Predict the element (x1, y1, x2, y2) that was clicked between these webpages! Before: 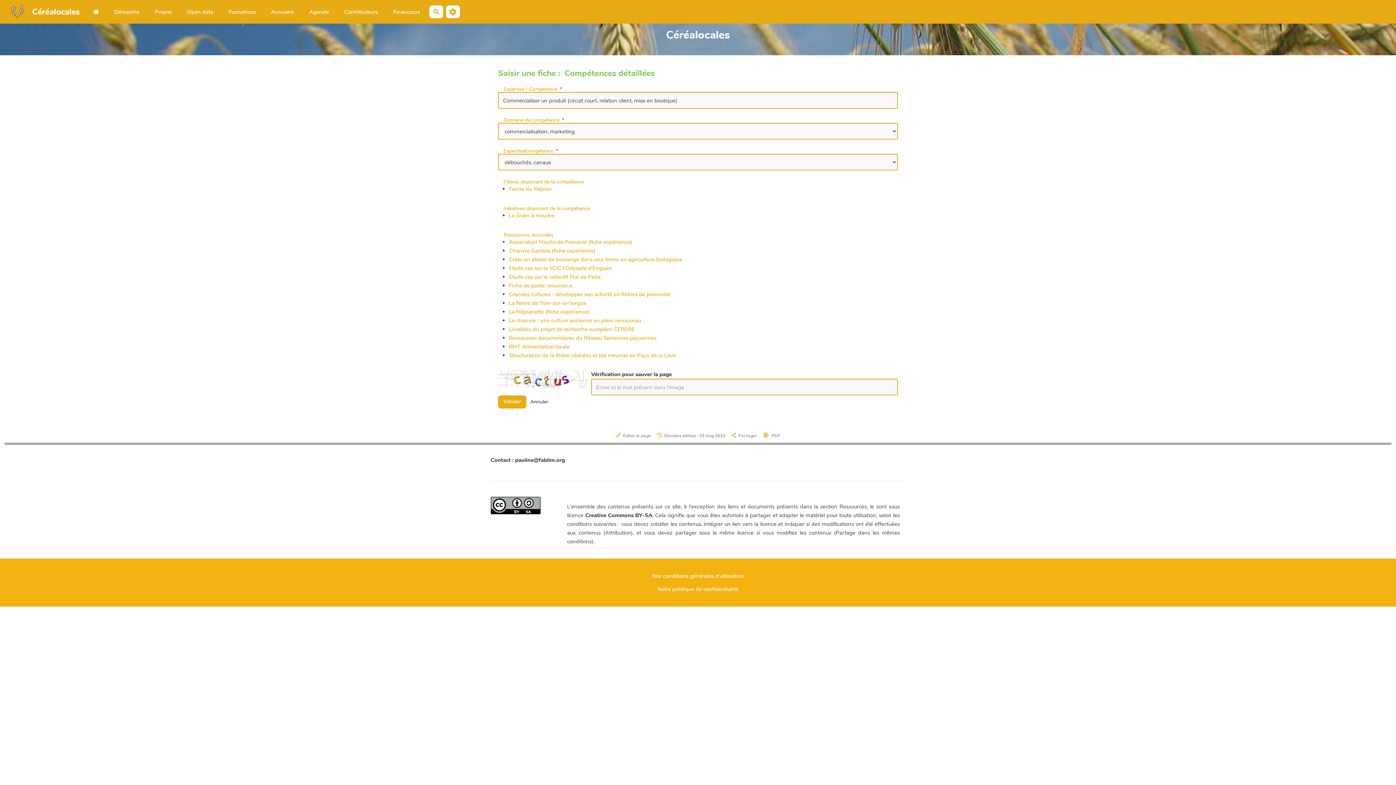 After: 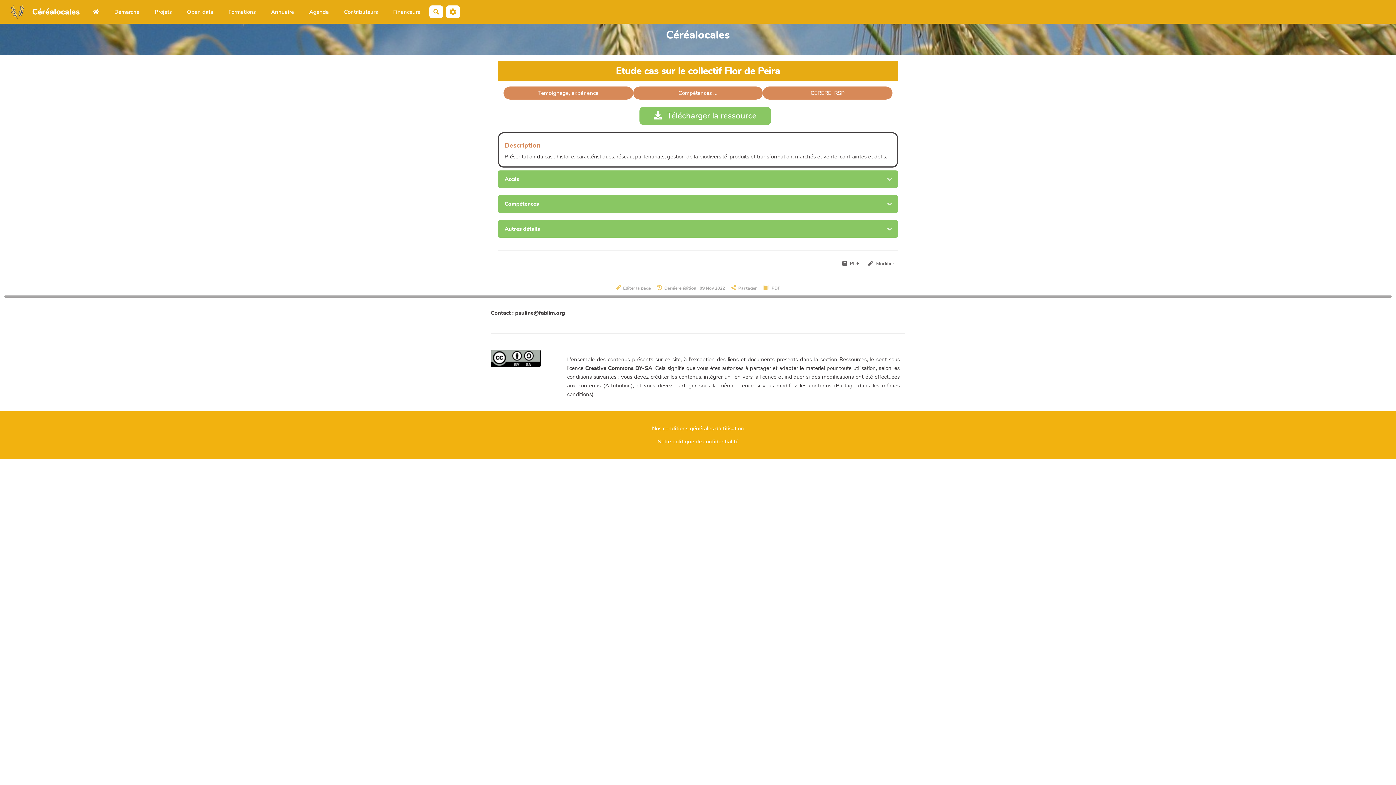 Action: label: Etude cas sur le collectif Flor de Peira bbox: (509, 273, 600, 280)